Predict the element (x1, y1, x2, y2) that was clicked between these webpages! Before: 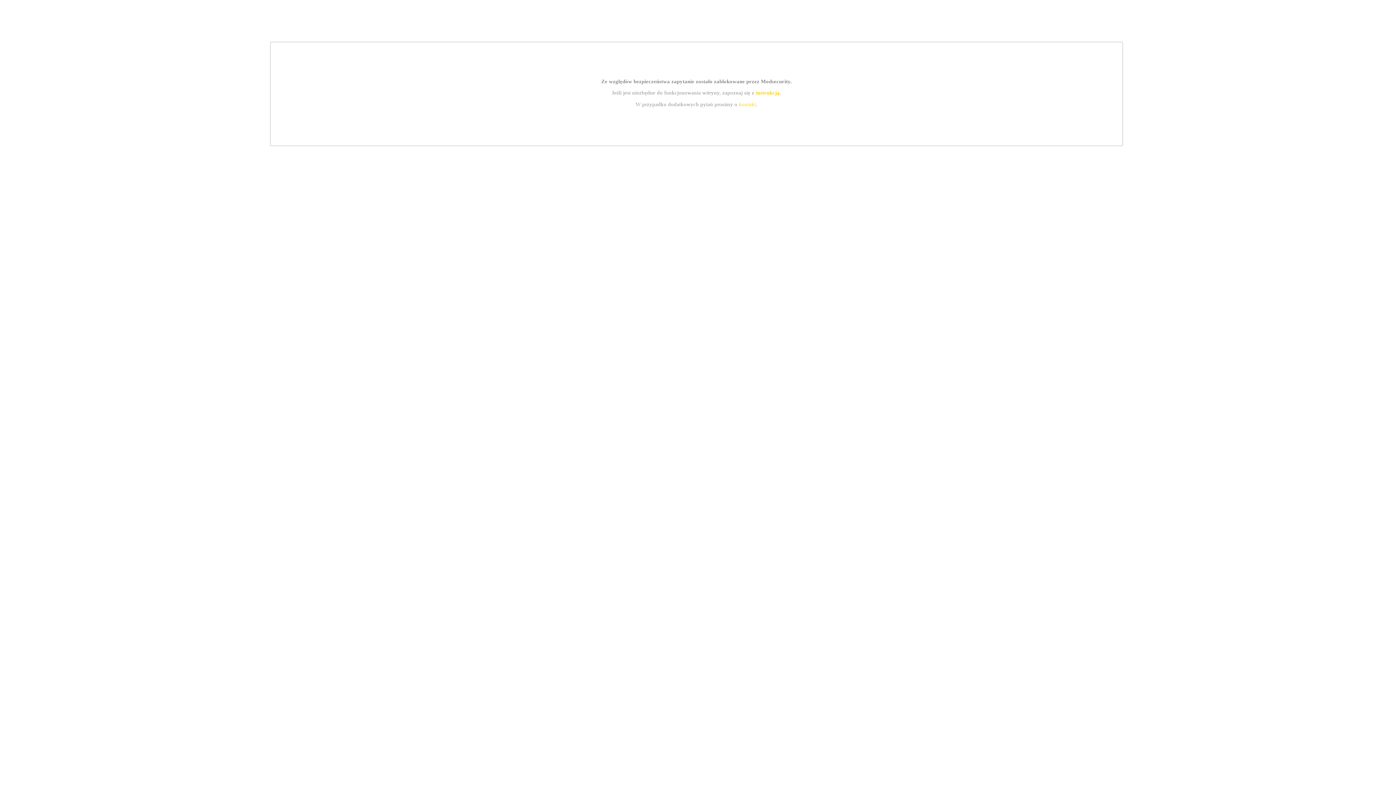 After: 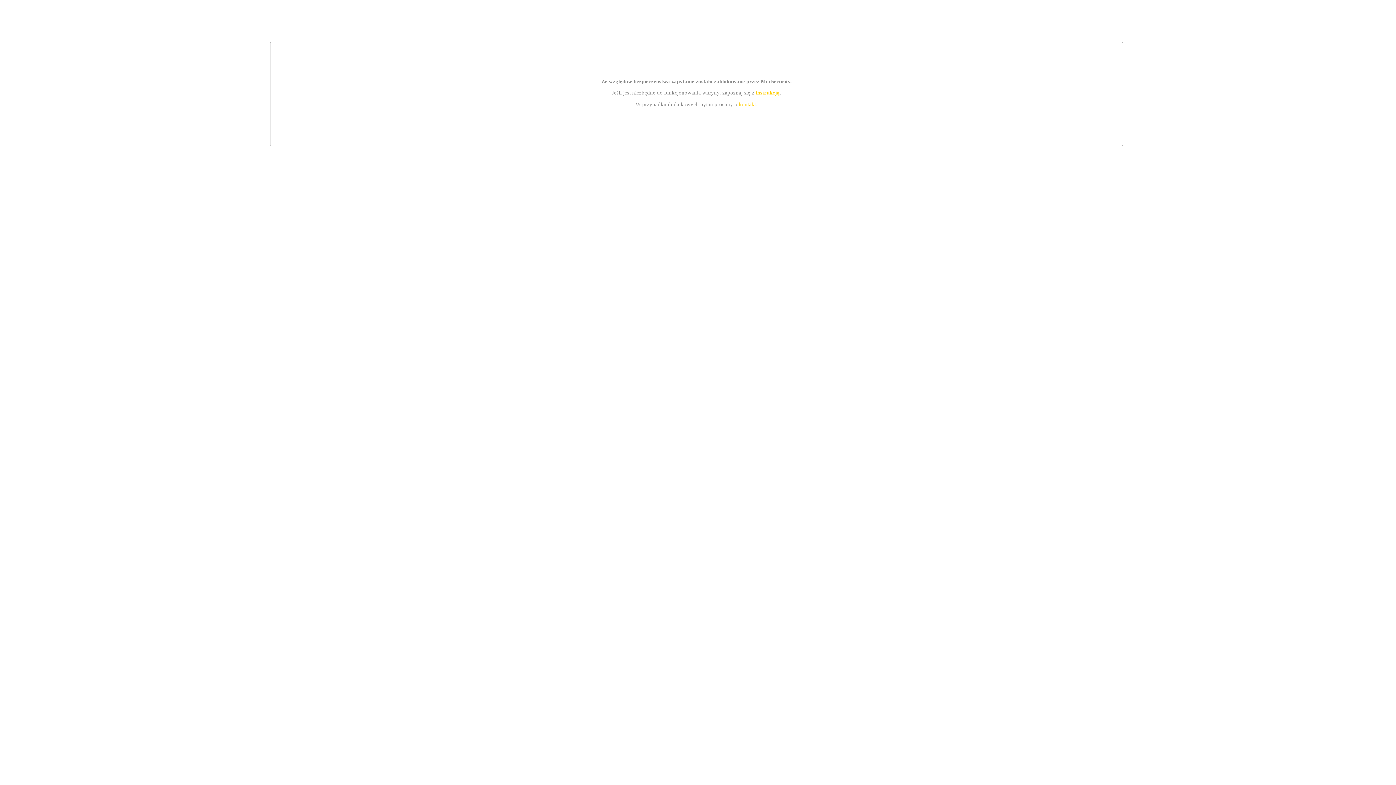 Action: label: kontakt bbox: (739, 101, 756, 107)